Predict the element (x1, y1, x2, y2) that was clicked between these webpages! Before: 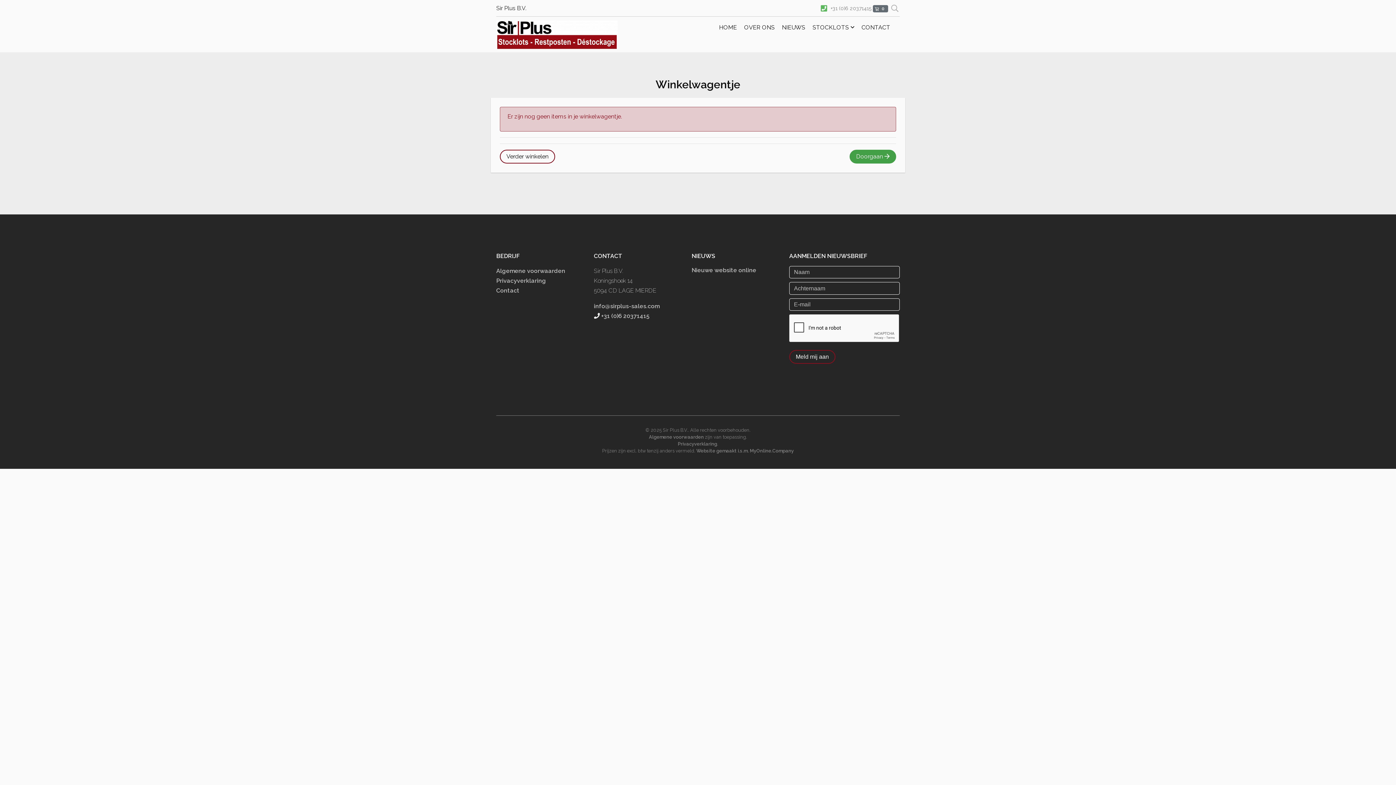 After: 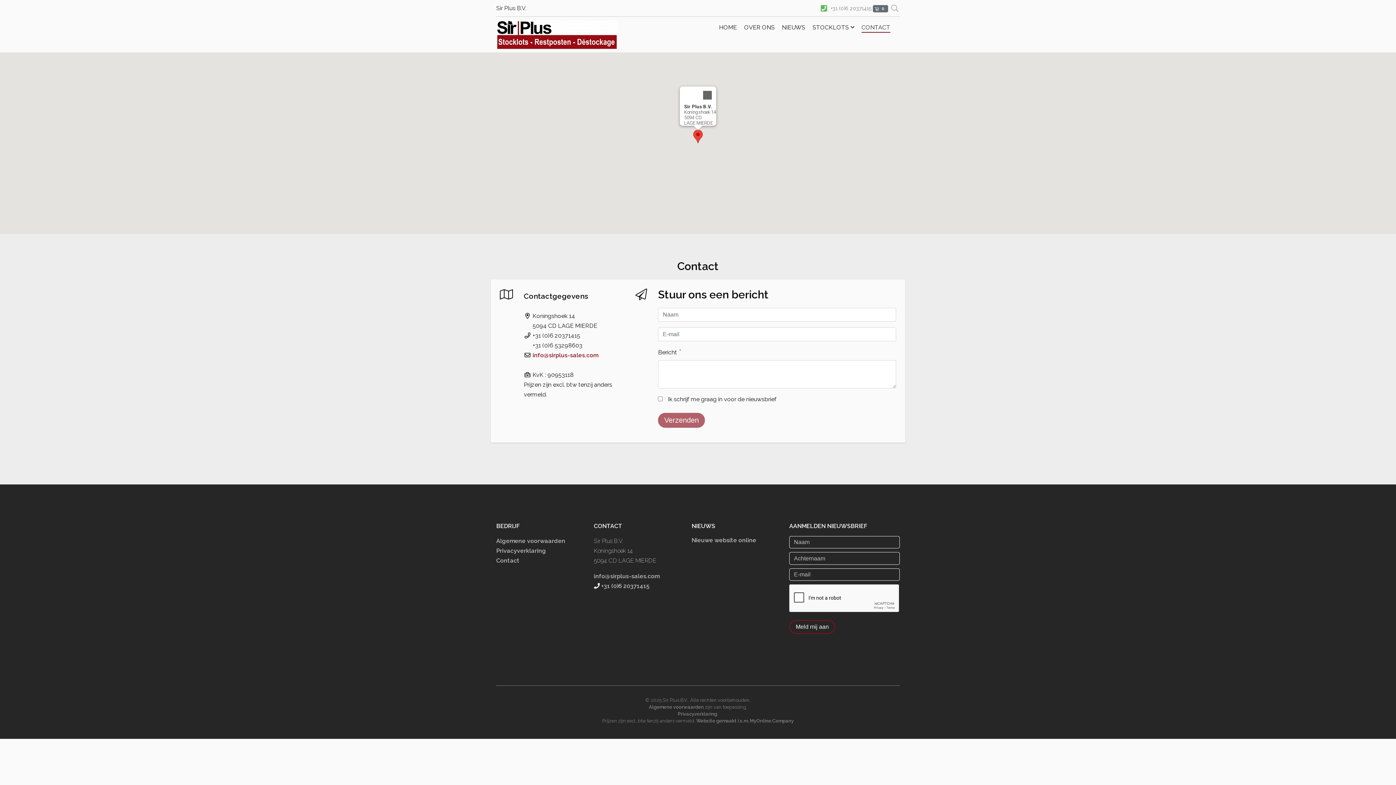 Action: bbox: (496, 287, 519, 294) label: Contact
